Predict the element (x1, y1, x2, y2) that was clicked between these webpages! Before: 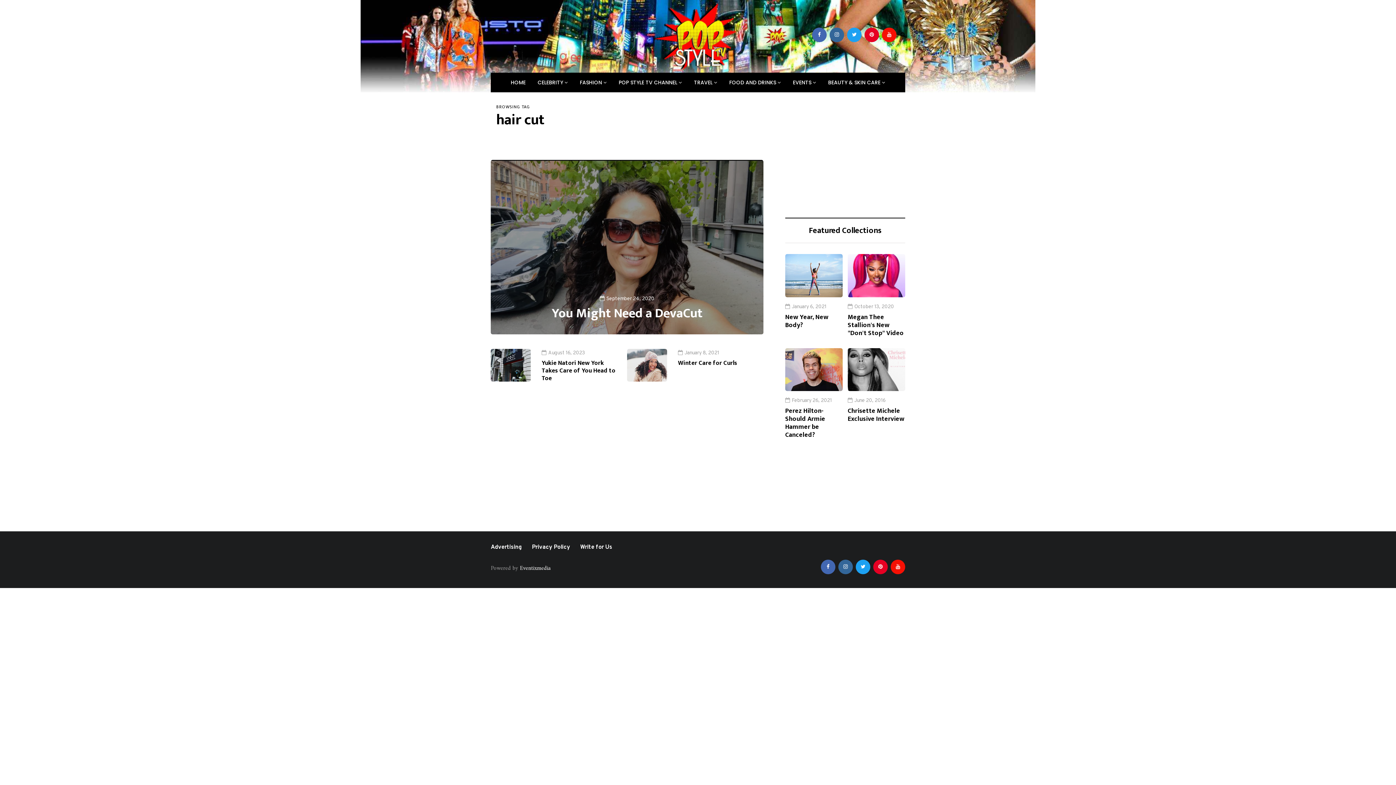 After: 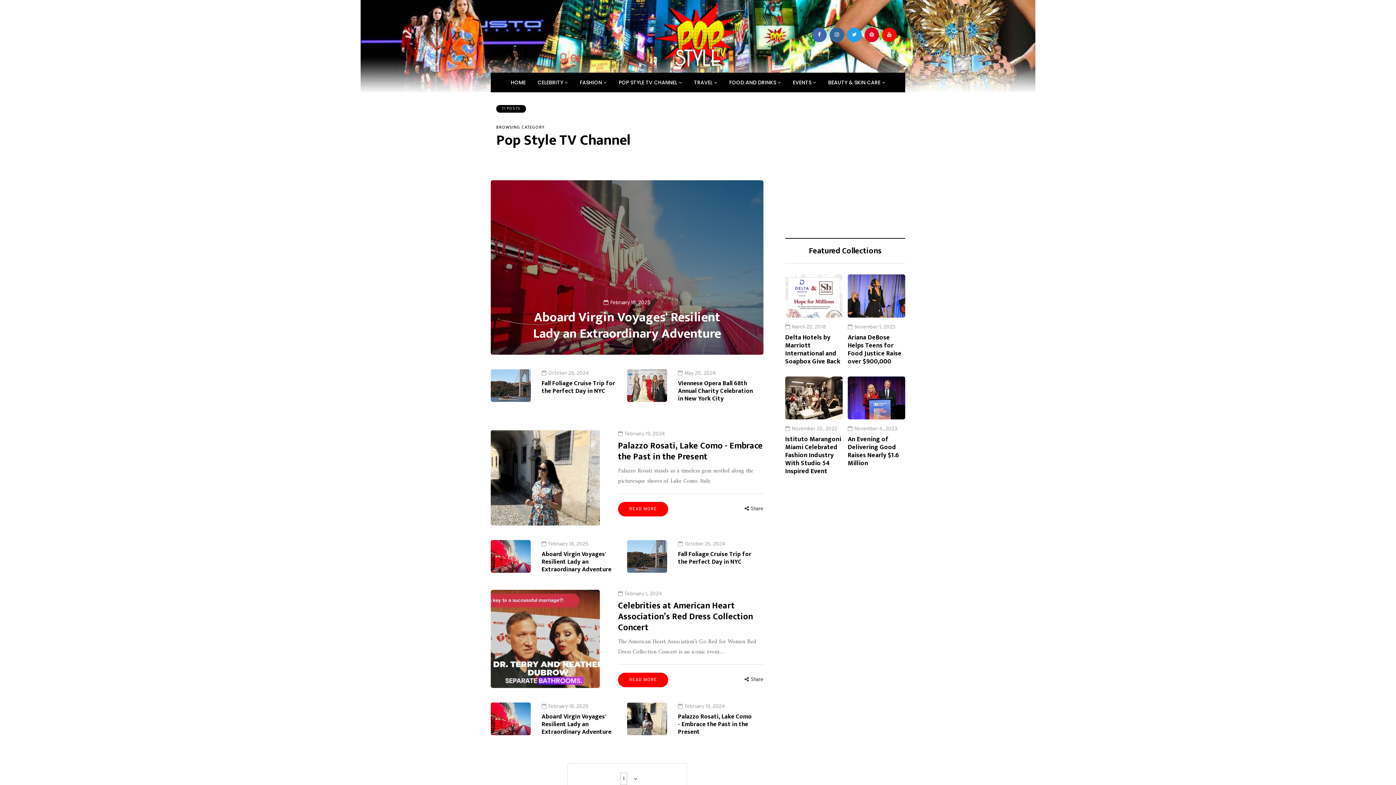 Action: label: POP STYLE TV CHANNEL  bbox: (613, 72, 687, 92)